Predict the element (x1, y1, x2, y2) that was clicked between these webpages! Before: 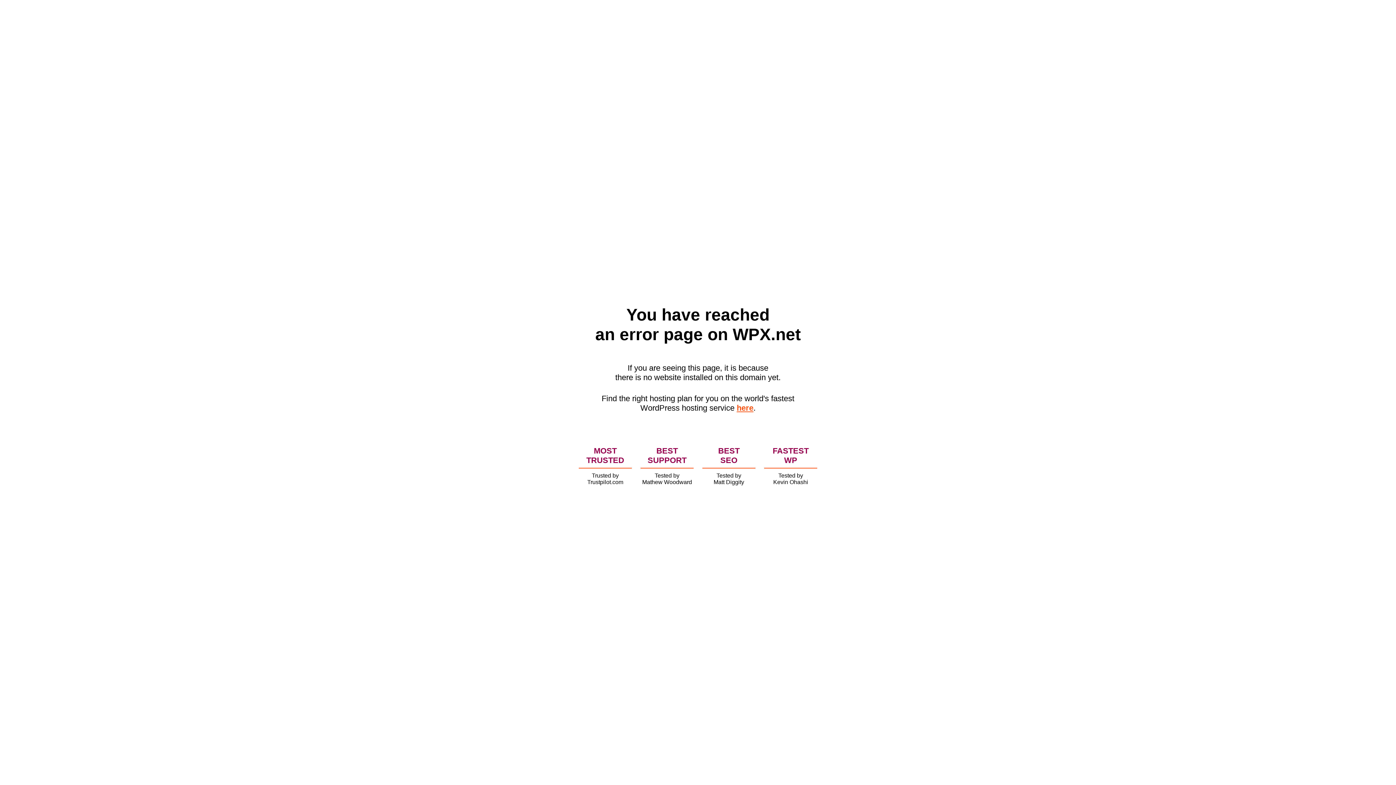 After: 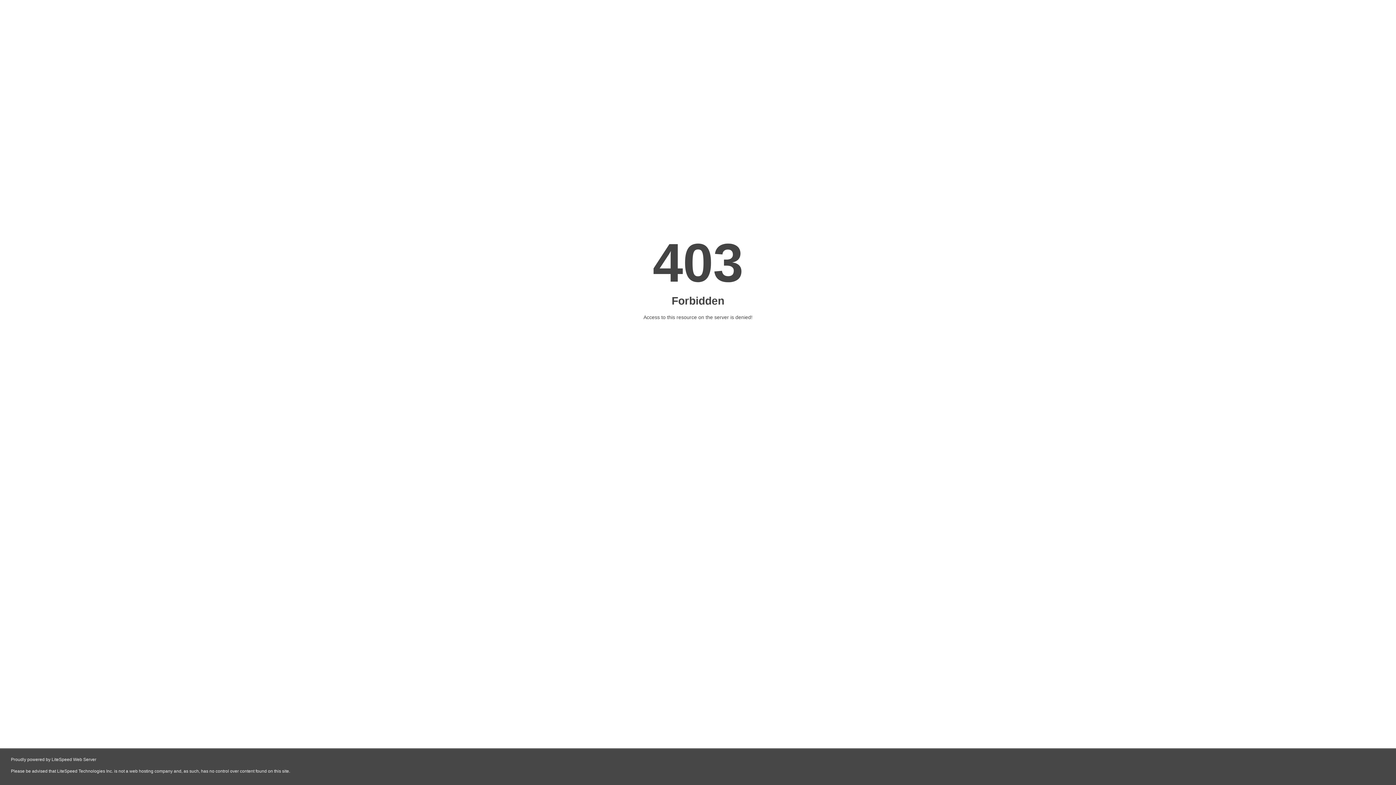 Action: label: here bbox: (736, 403, 753, 412)